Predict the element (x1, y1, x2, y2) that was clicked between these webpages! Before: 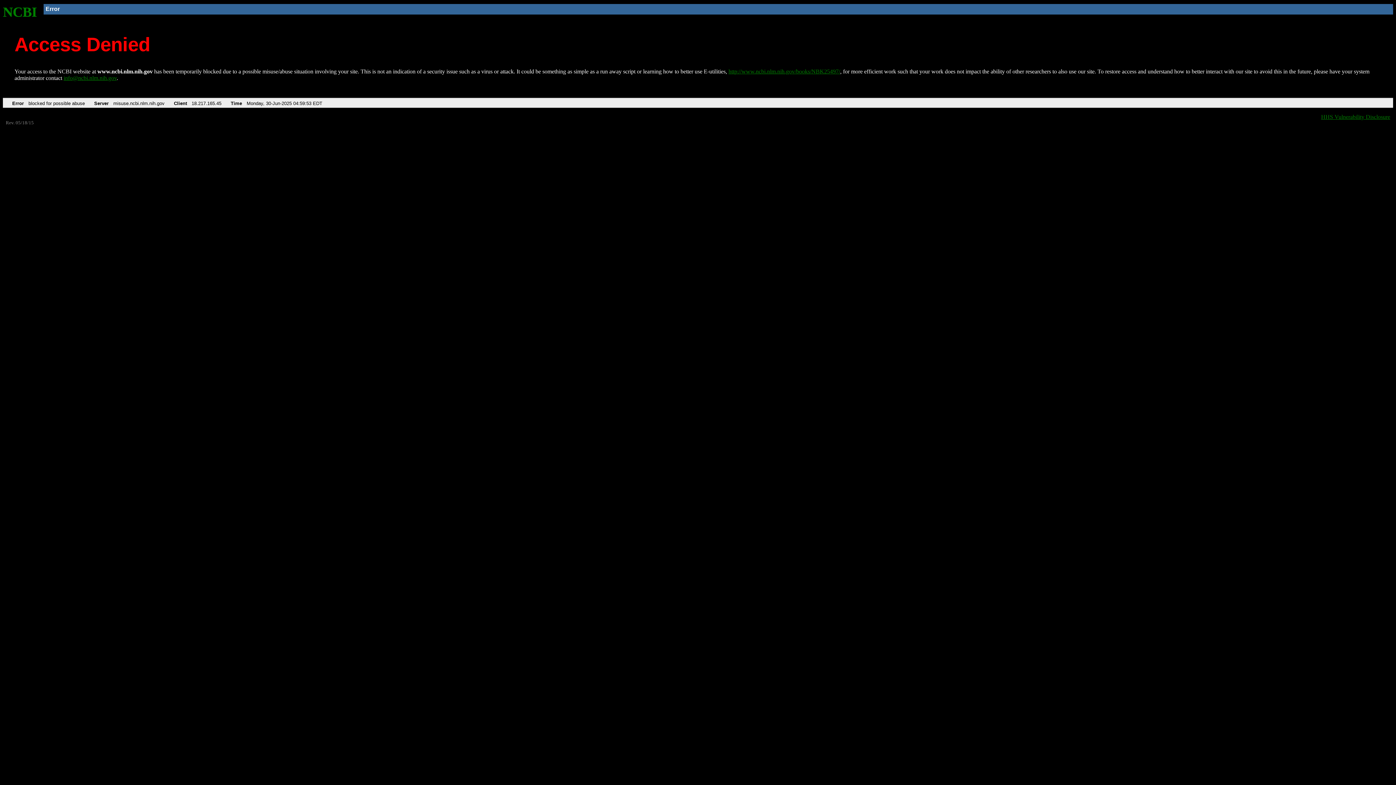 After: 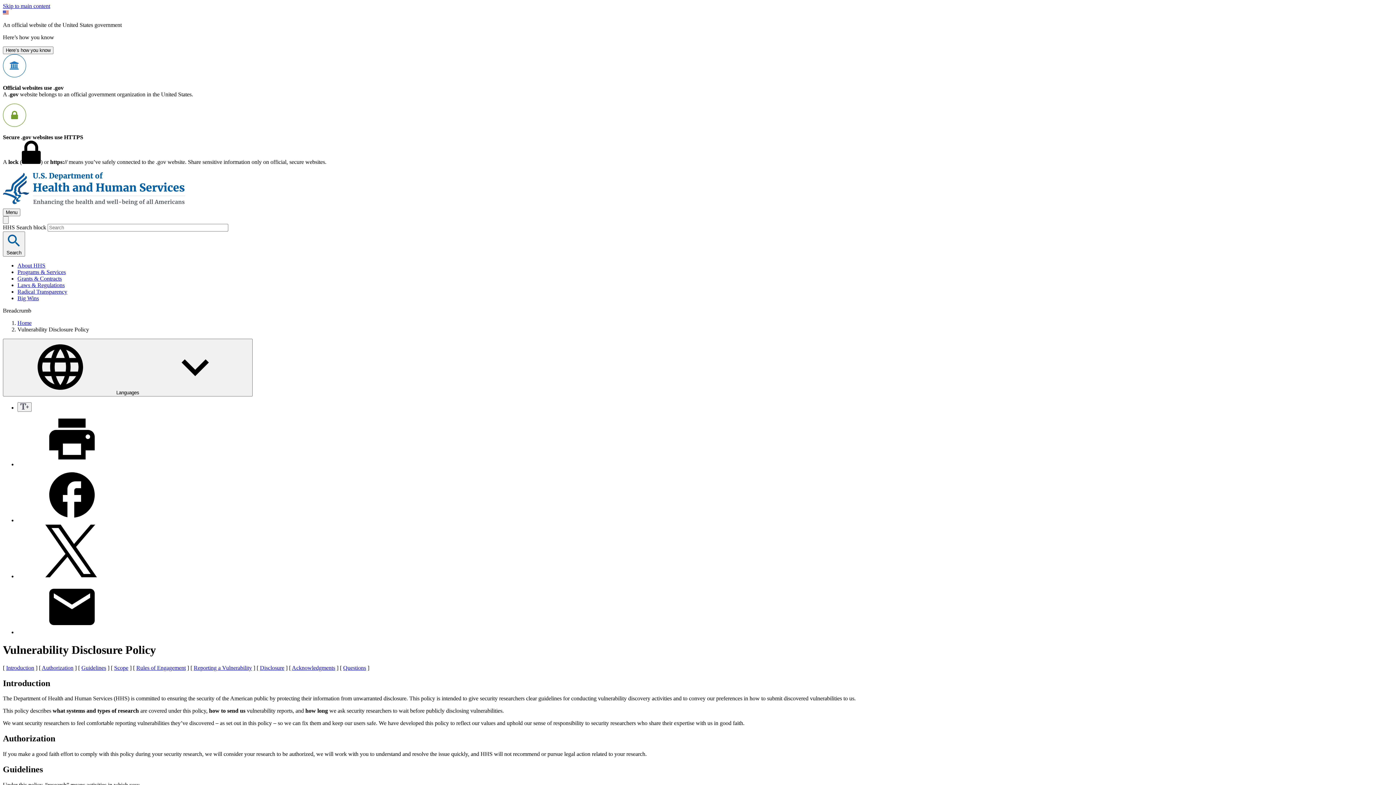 Action: bbox: (1321, 113, 1390, 119) label: HHS Vulnerability Disclosure